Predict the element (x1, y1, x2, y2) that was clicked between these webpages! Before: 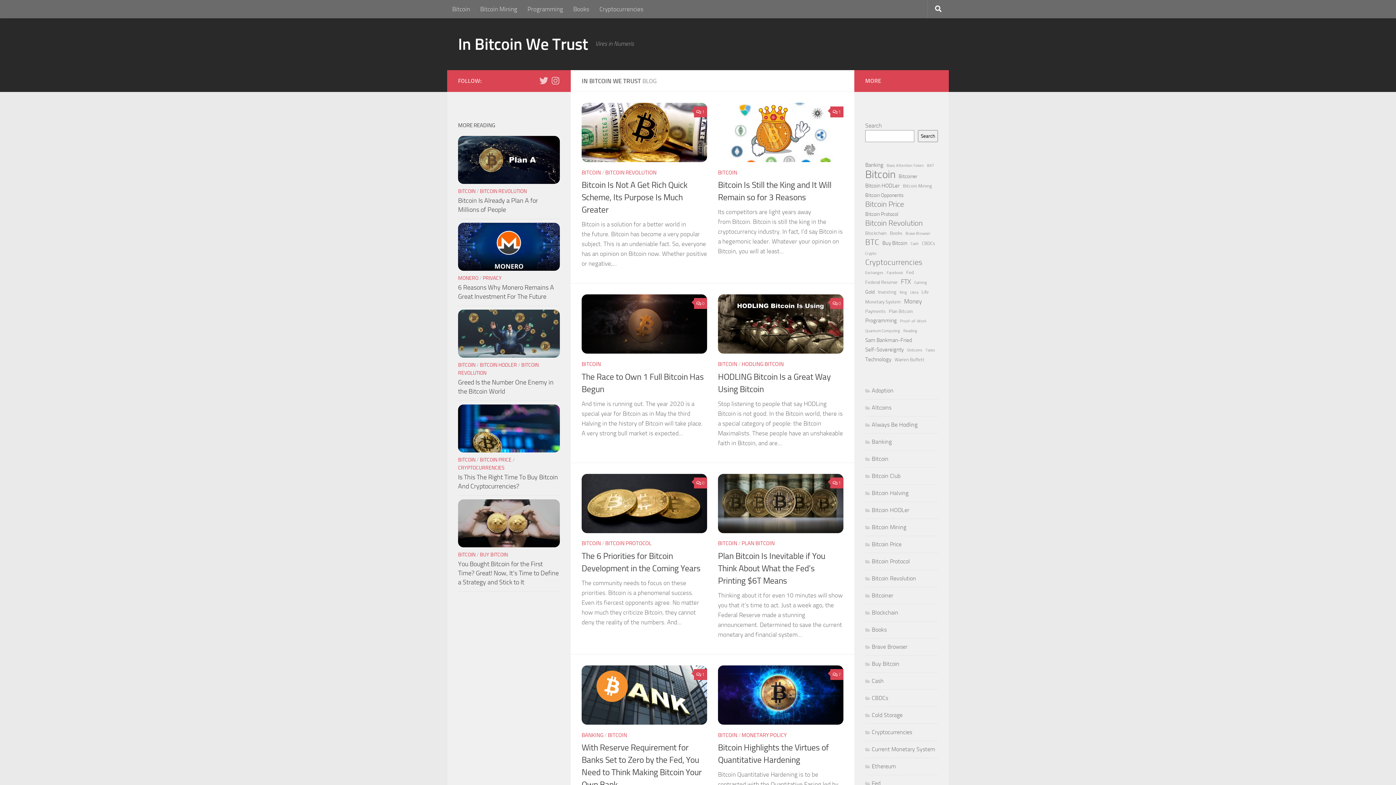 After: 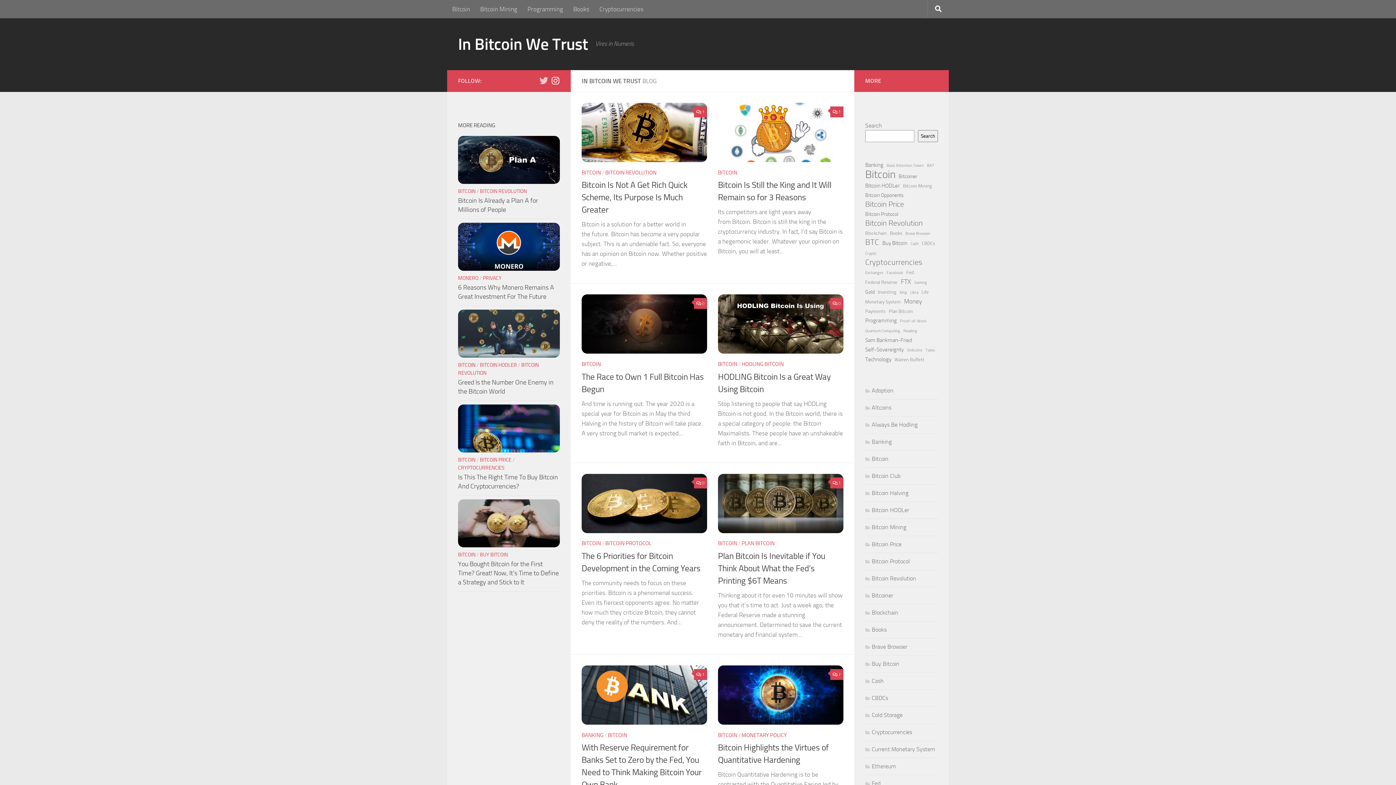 Action: bbox: (551, 76, 560, 85) label: Follow us on Instagram